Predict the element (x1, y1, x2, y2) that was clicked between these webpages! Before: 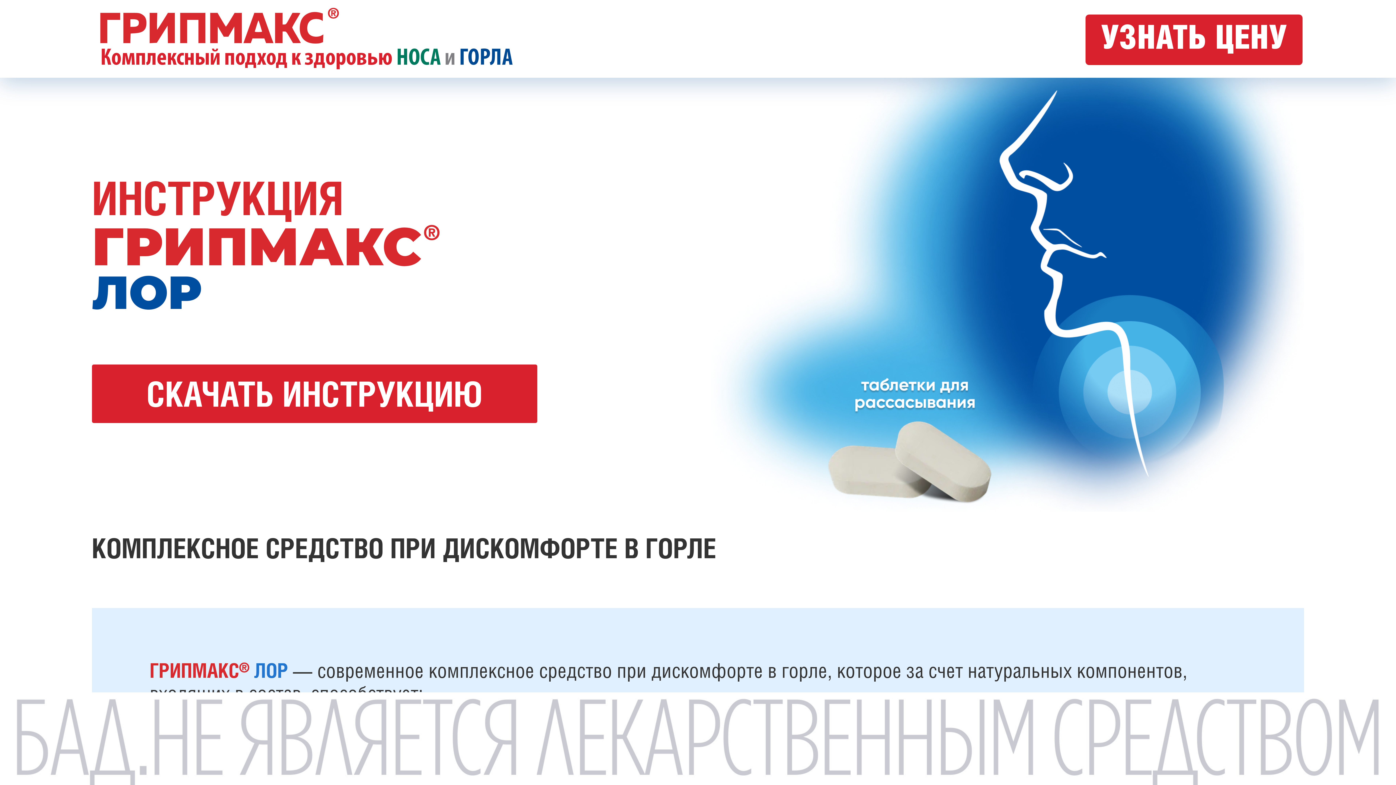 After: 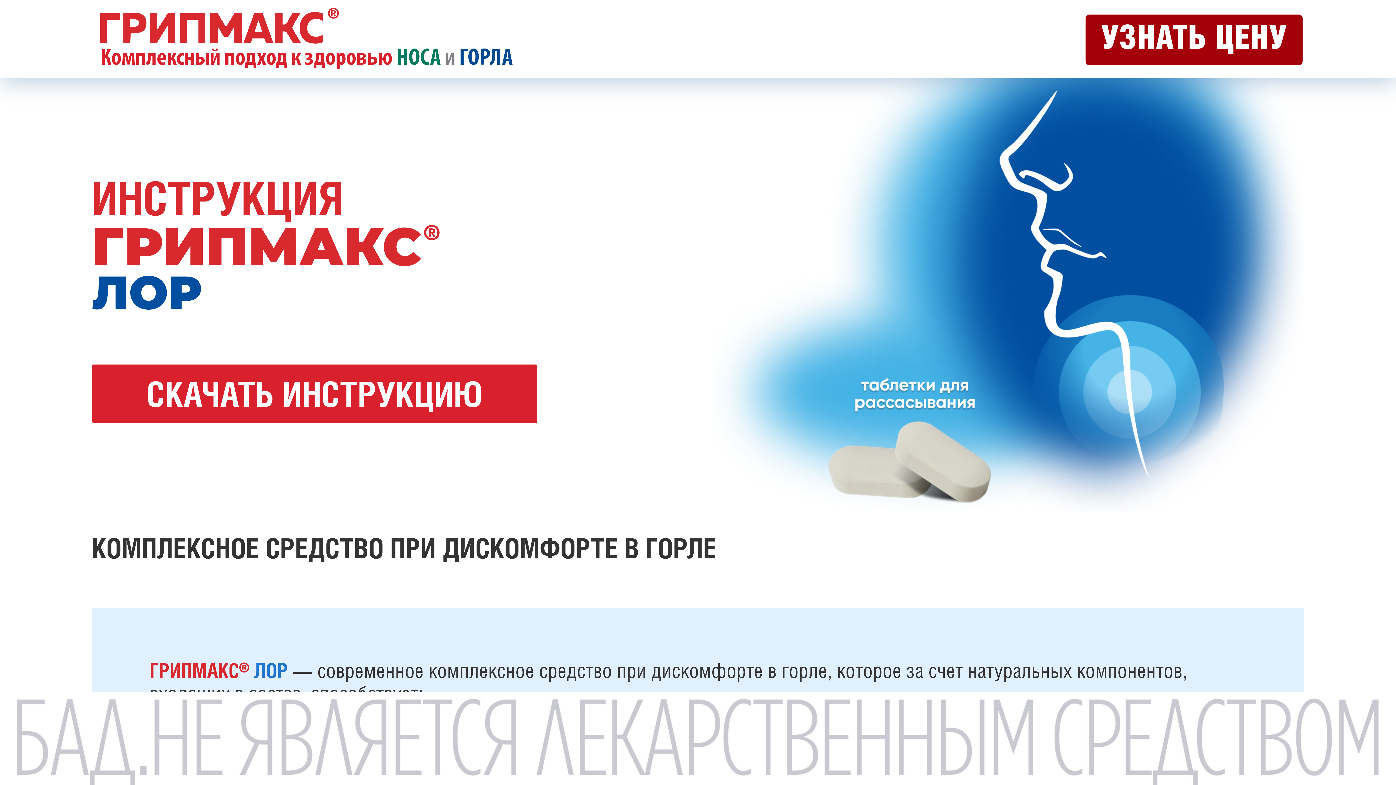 Action: bbox: (1085, 14, 1303, 65) label: УЗНАТЬ ЦЕНУ